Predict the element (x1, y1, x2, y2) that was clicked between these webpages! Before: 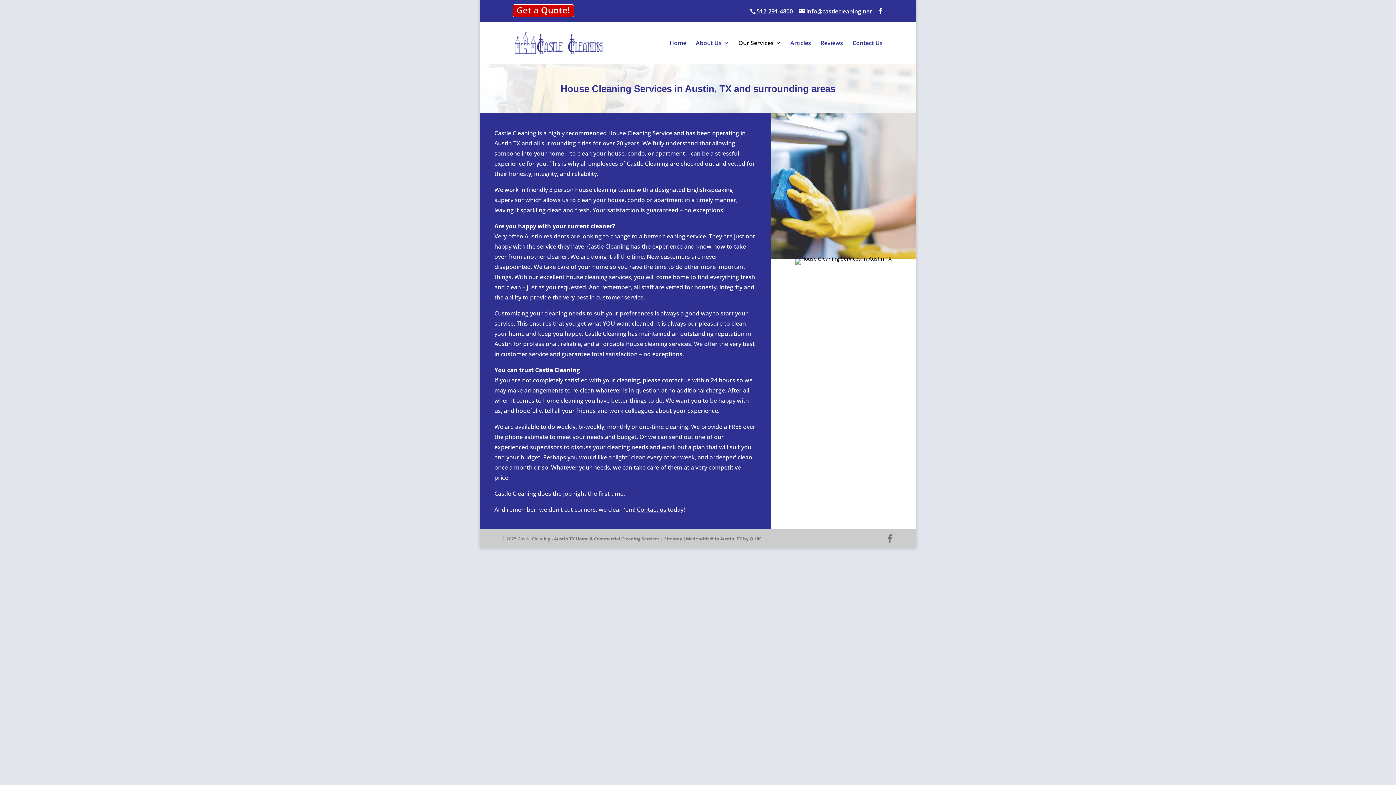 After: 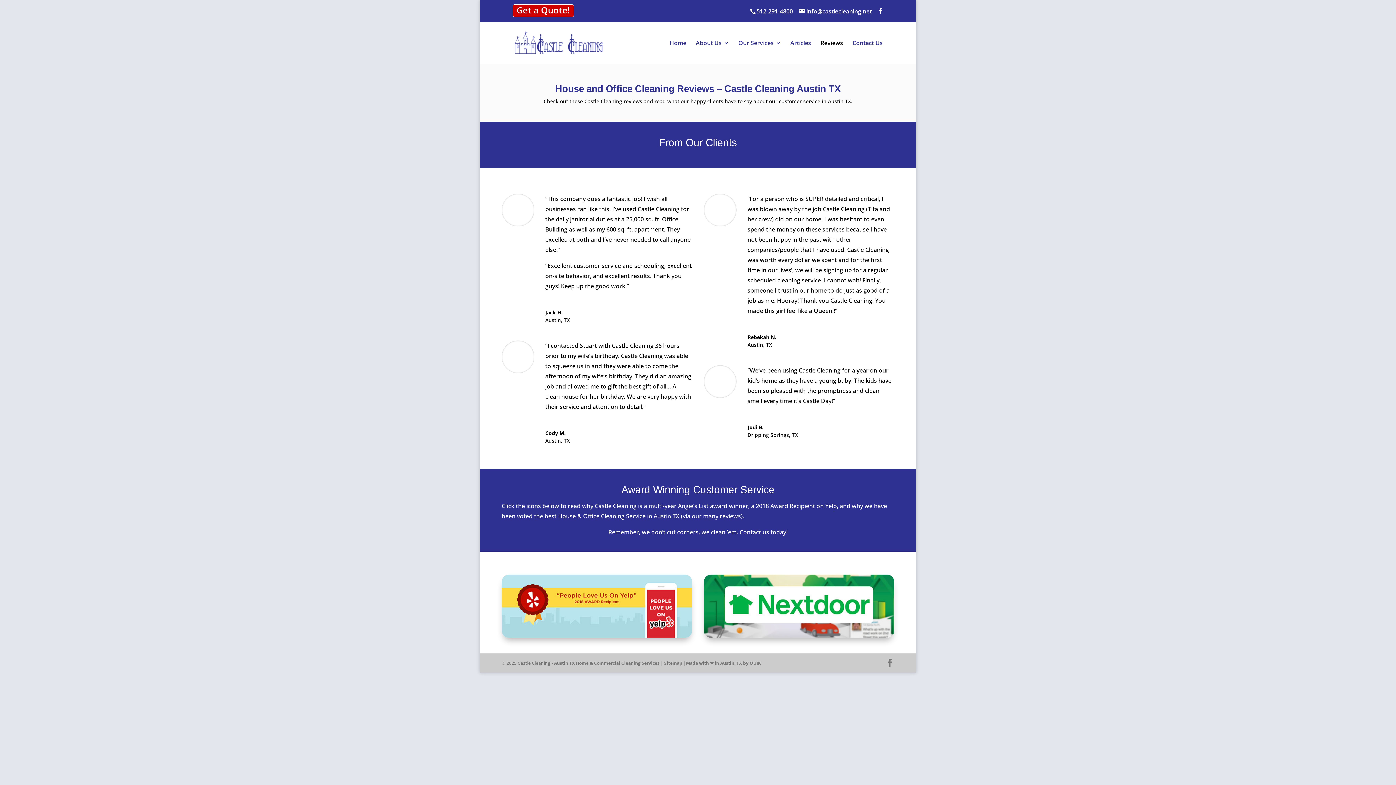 Action: bbox: (820, 40, 843, 63) label: Reviews